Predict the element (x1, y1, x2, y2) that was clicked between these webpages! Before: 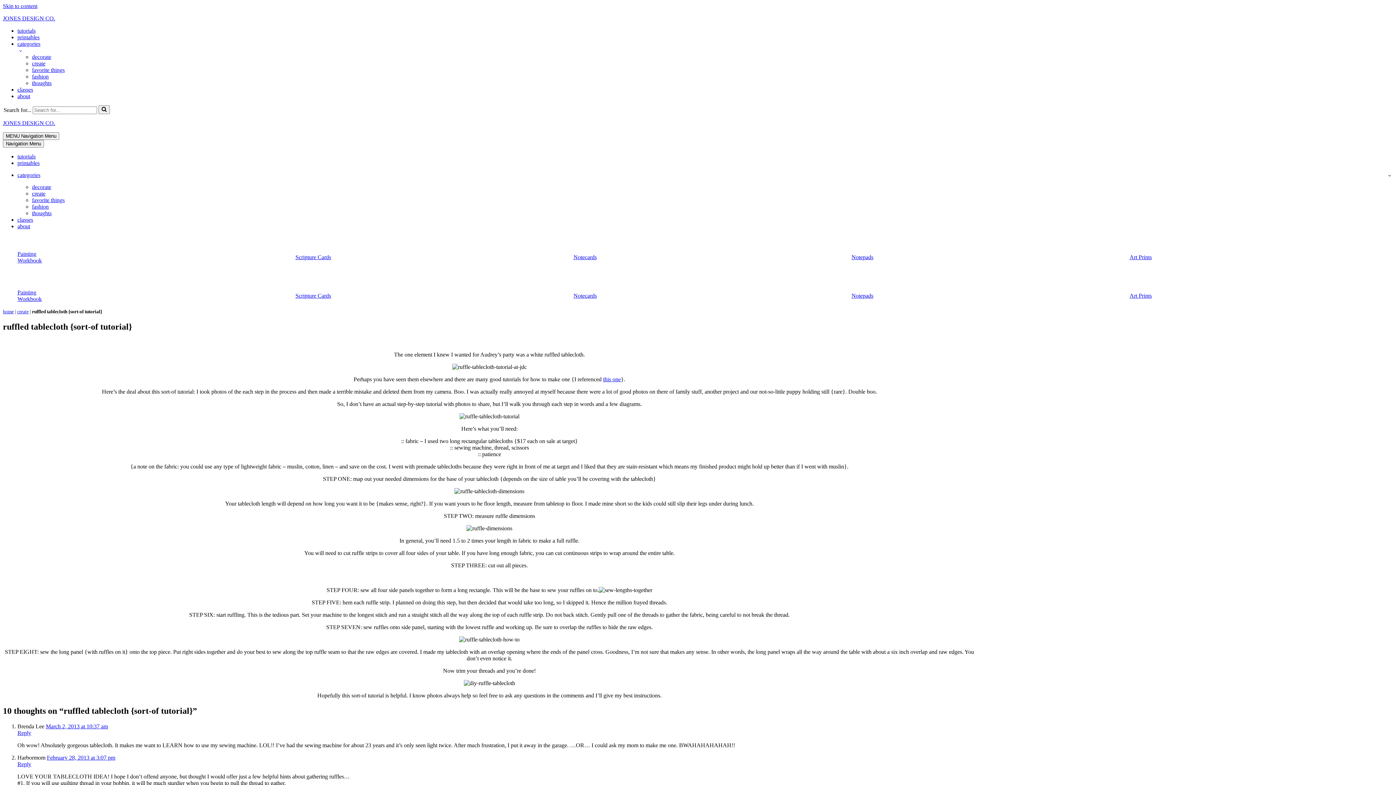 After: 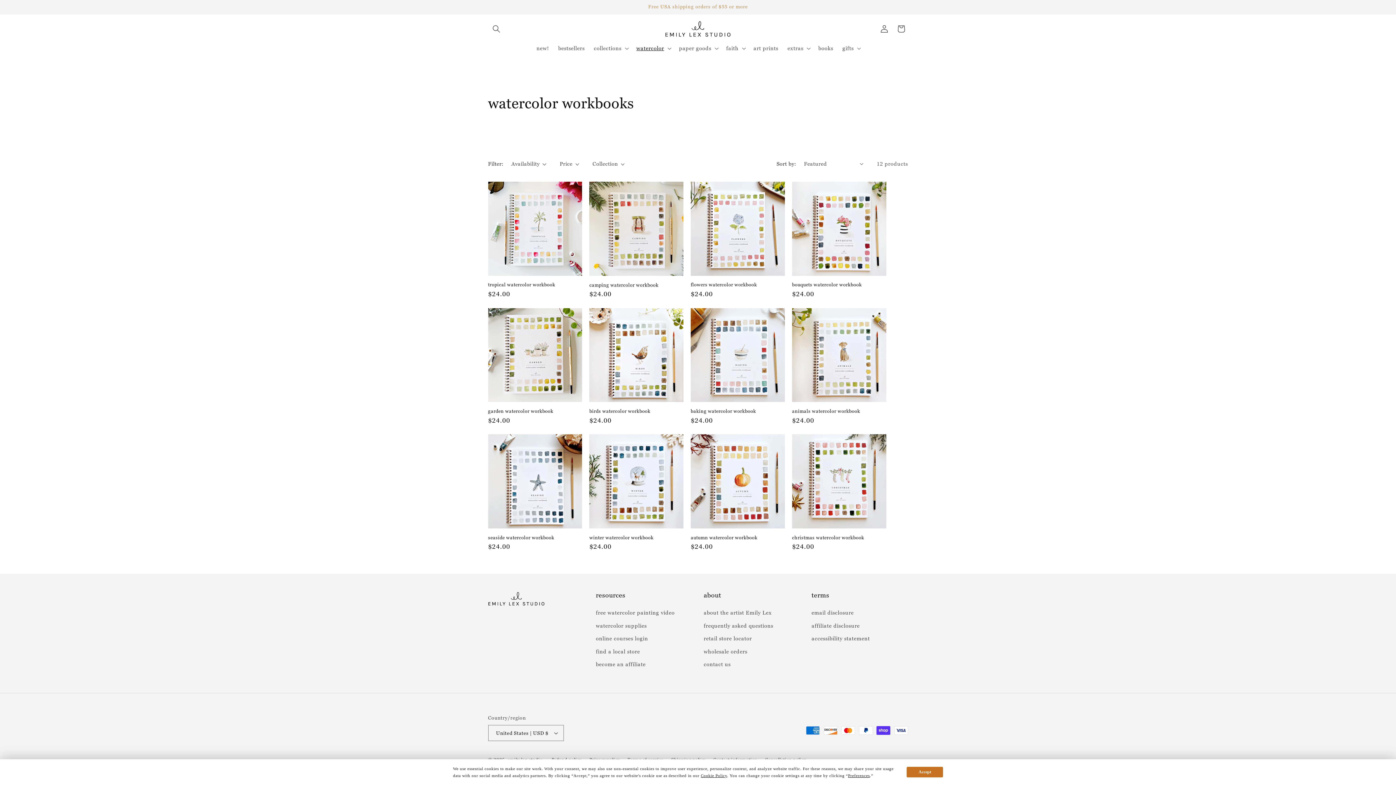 Action: bbox: (17, 250, 41, 263) label: Painting
Workbook